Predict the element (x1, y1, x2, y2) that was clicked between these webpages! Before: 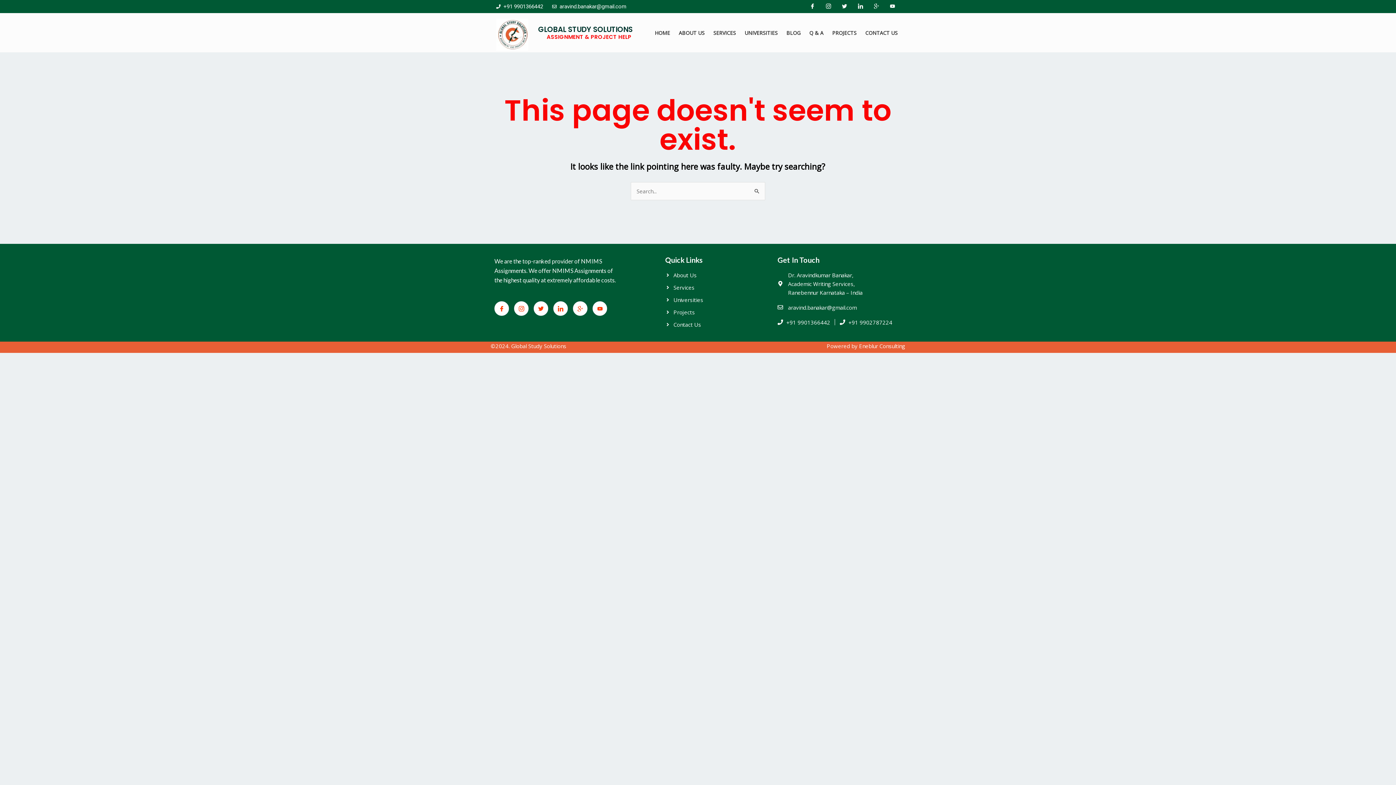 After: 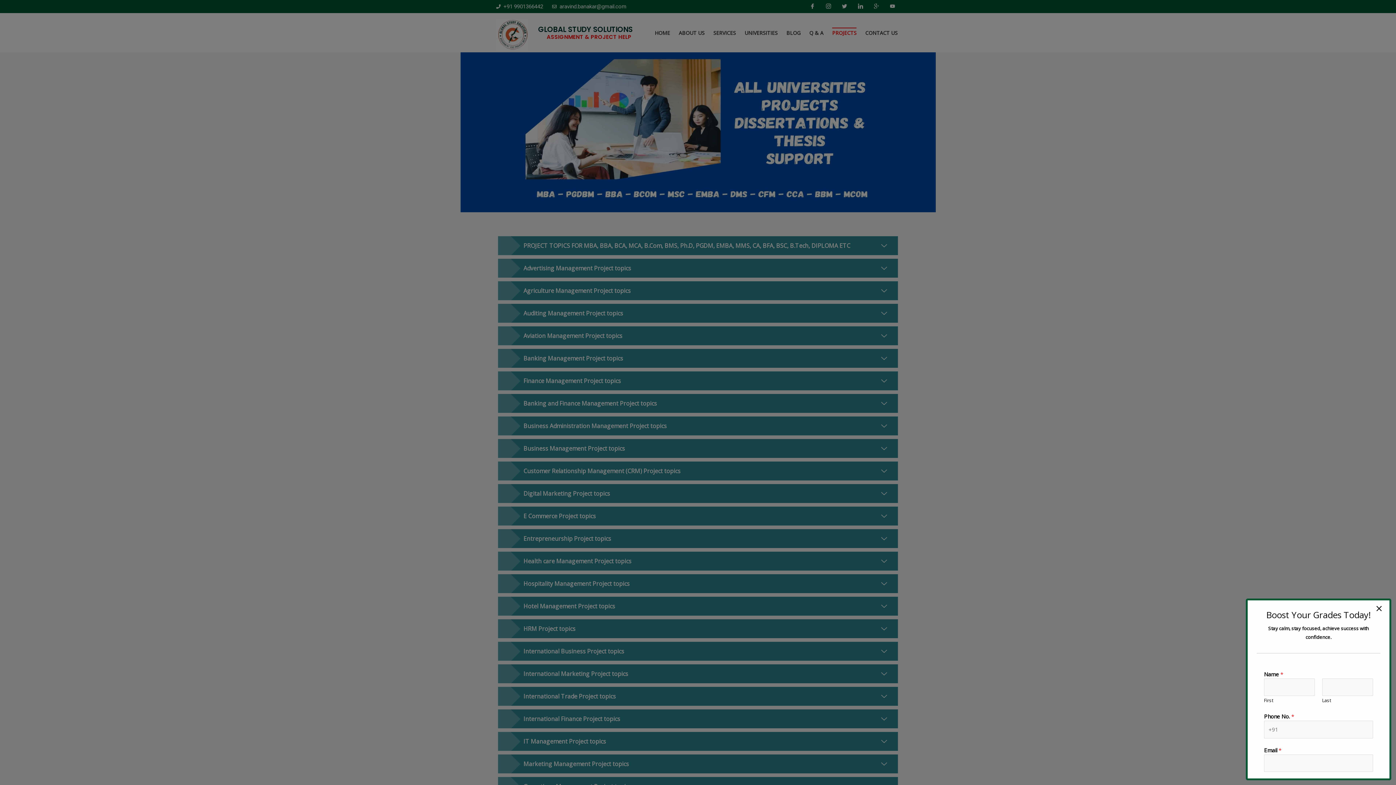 Action: label: PROJECTS bbox: (831, 22, 857, 43)